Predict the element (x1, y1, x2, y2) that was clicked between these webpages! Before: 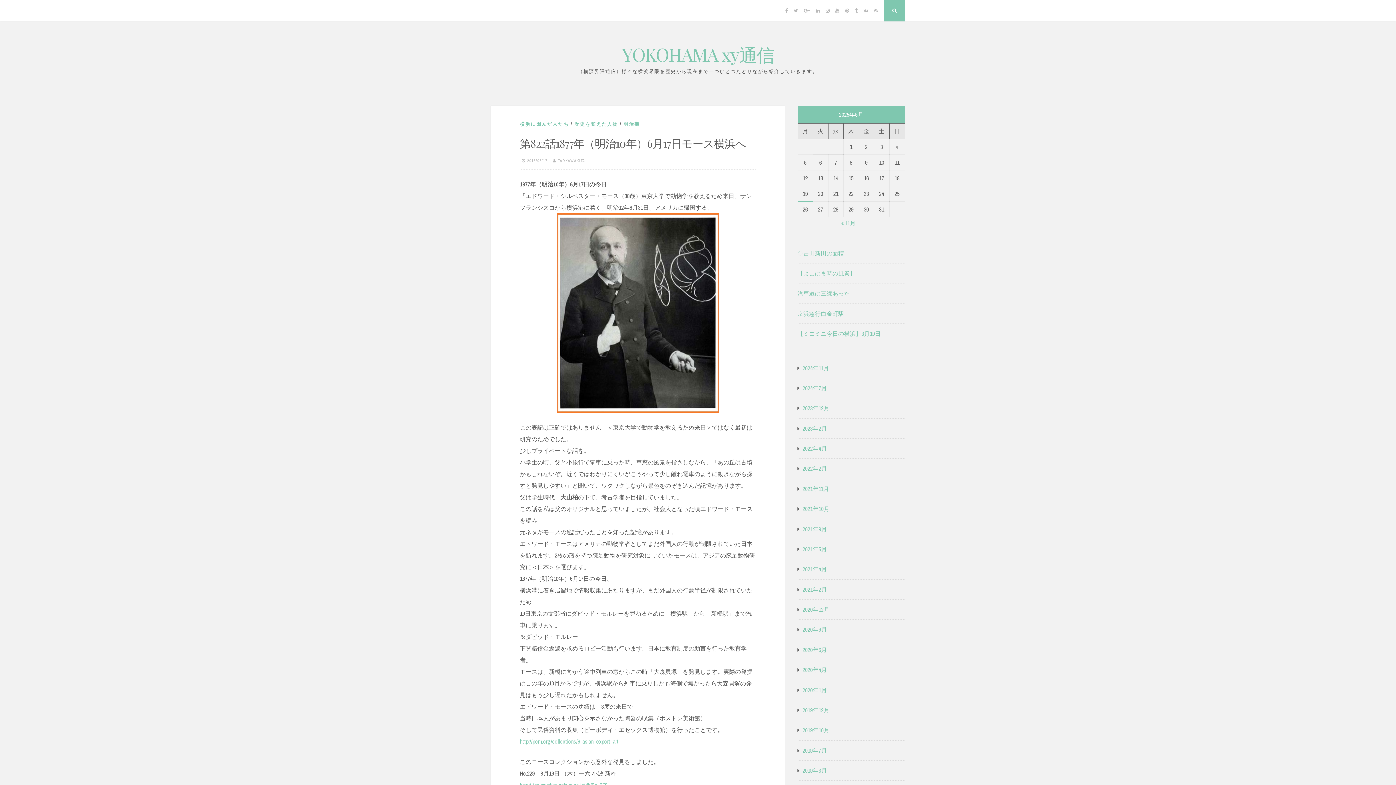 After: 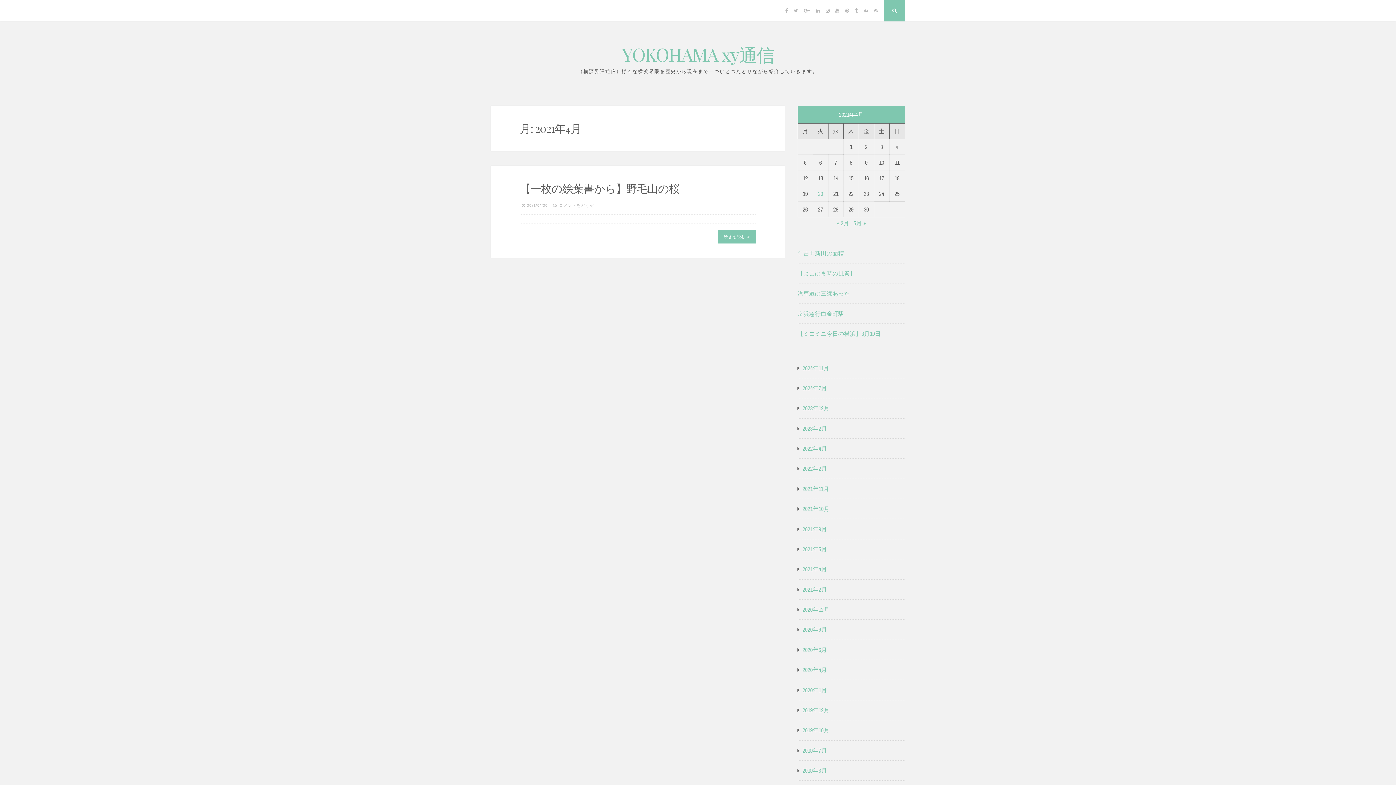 Action: bbox: (802, 563, 827, 575) label: 2021年4月